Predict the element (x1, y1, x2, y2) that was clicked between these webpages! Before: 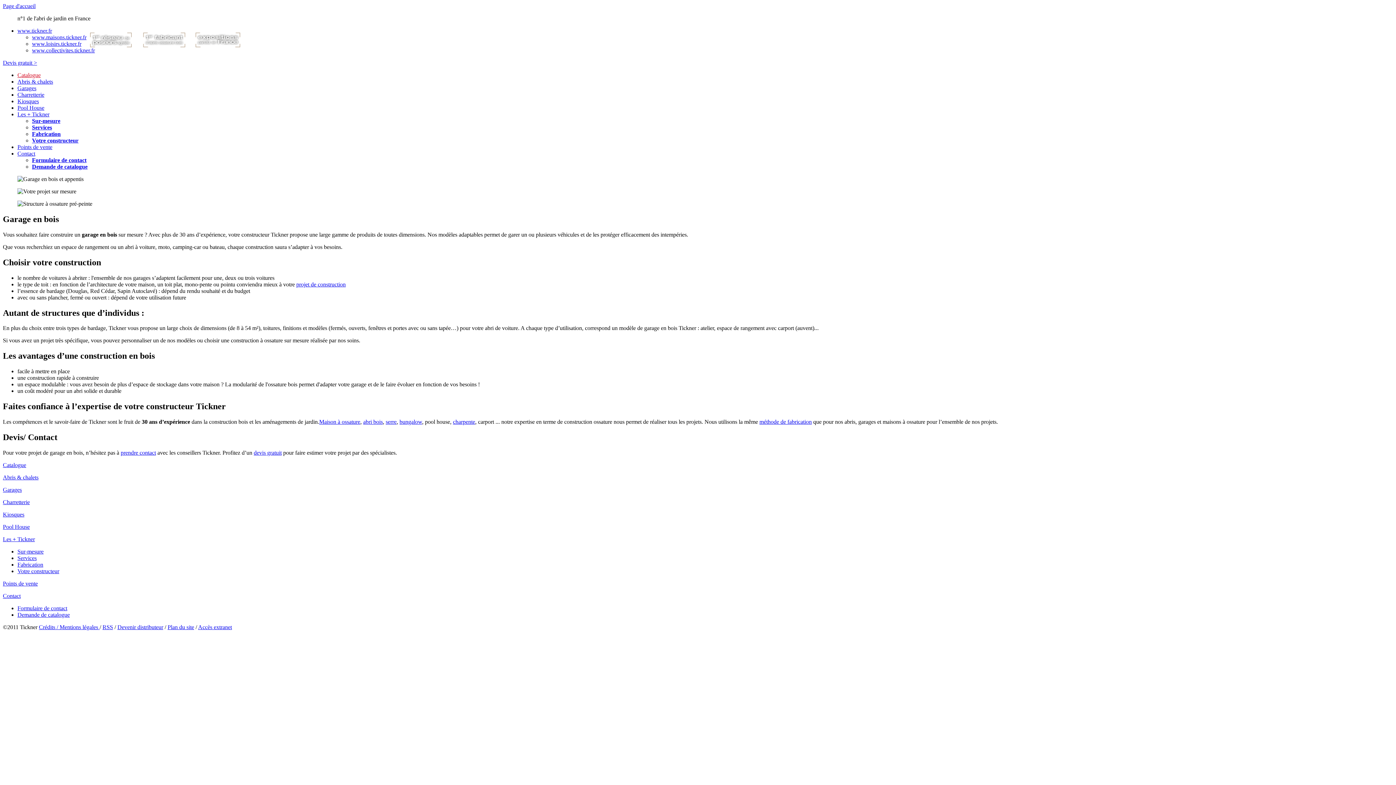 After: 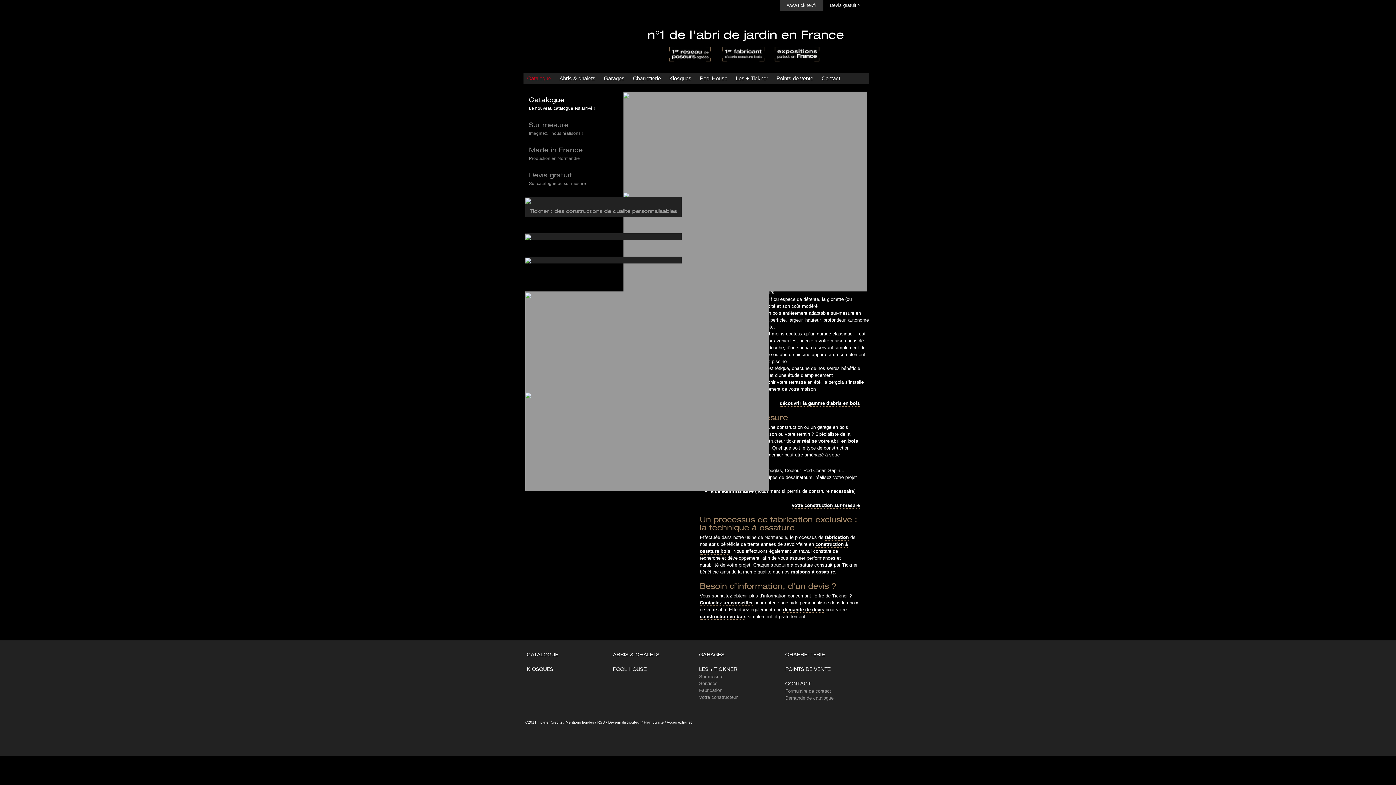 Action: bbox: (319, 418, 360, 425) label: Maison à ossature